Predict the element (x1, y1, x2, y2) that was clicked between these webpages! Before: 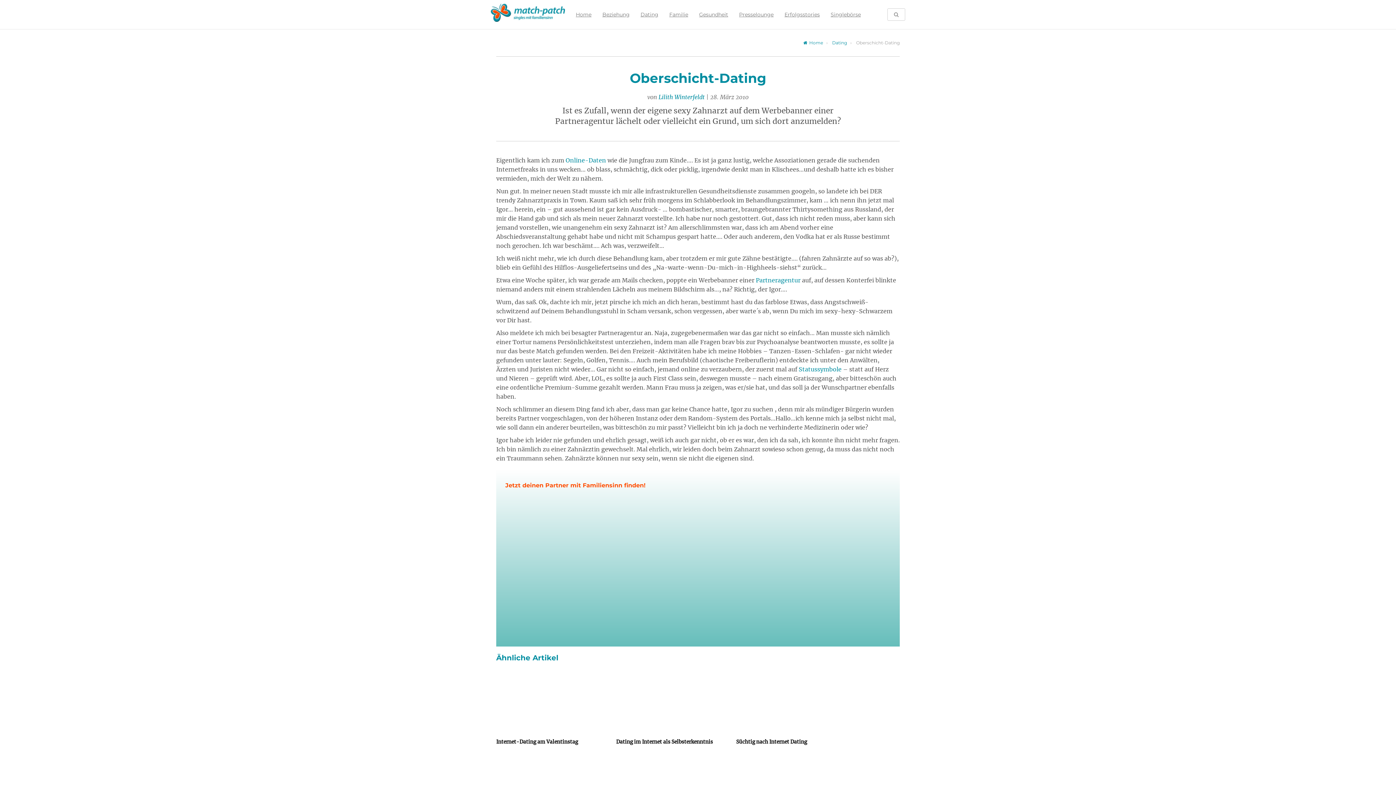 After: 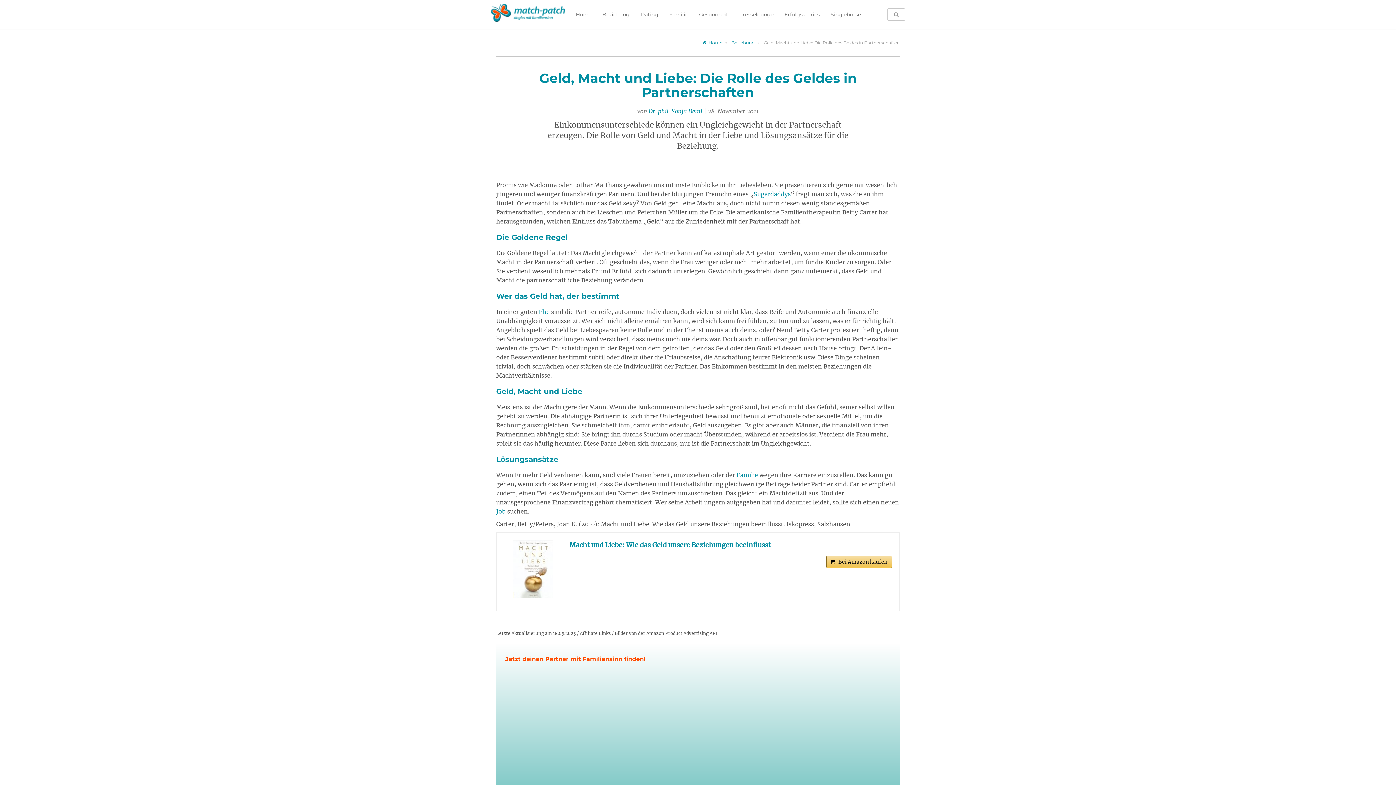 Action: label: Statussymbole bbox: (798, 365, 841, 373)